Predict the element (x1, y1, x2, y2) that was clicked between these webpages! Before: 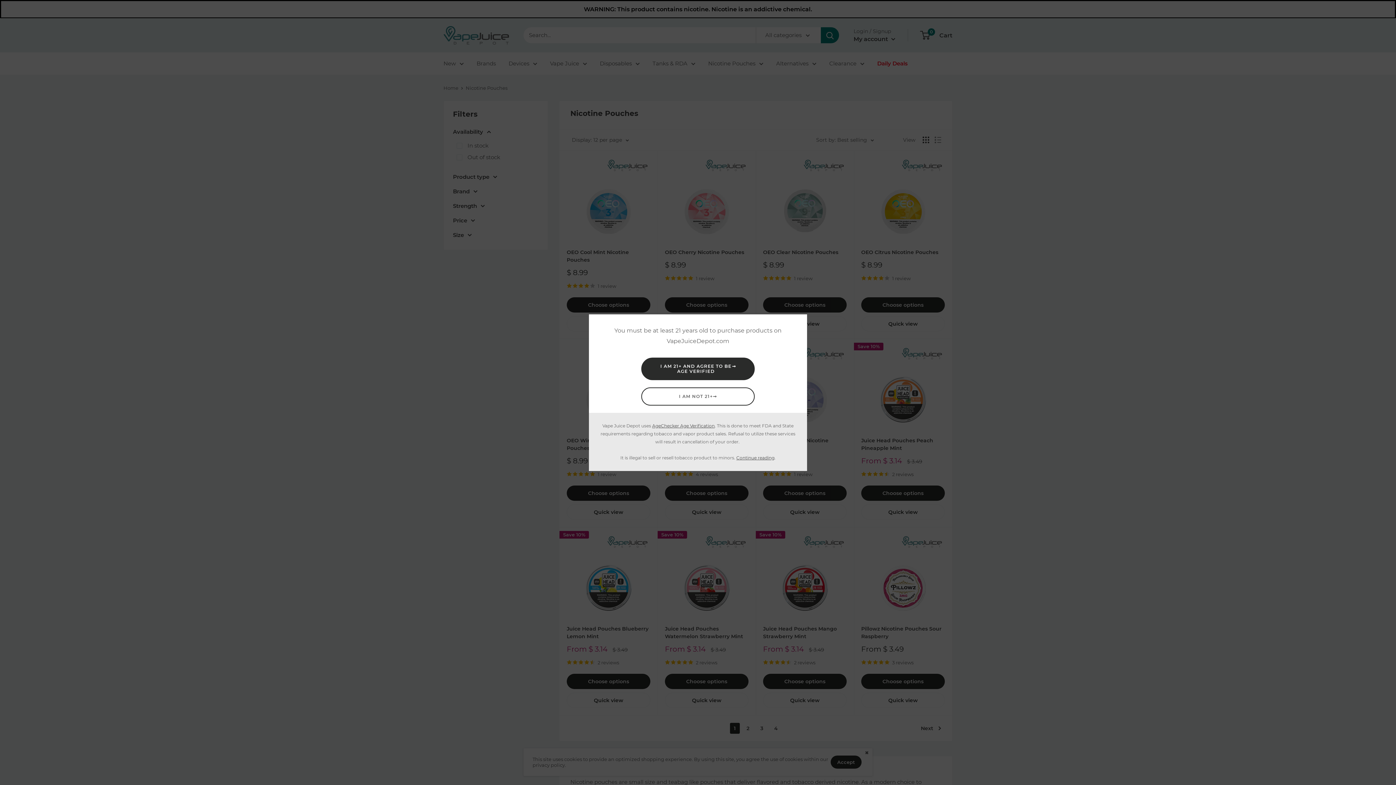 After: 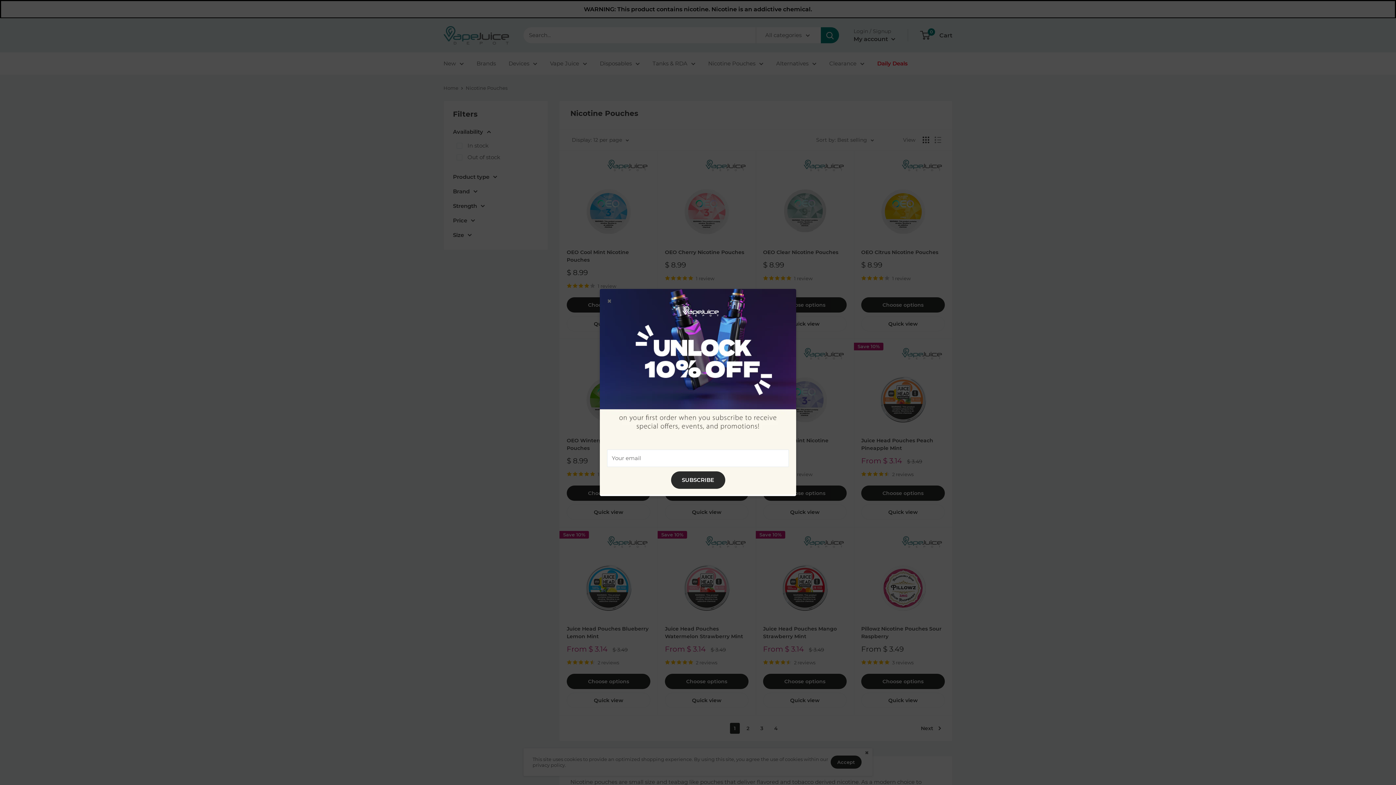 Action: bbox: (641, 357, 754, 380) label: I AM 21+ AND AGREE TO BE AGE VERIFIED
➞